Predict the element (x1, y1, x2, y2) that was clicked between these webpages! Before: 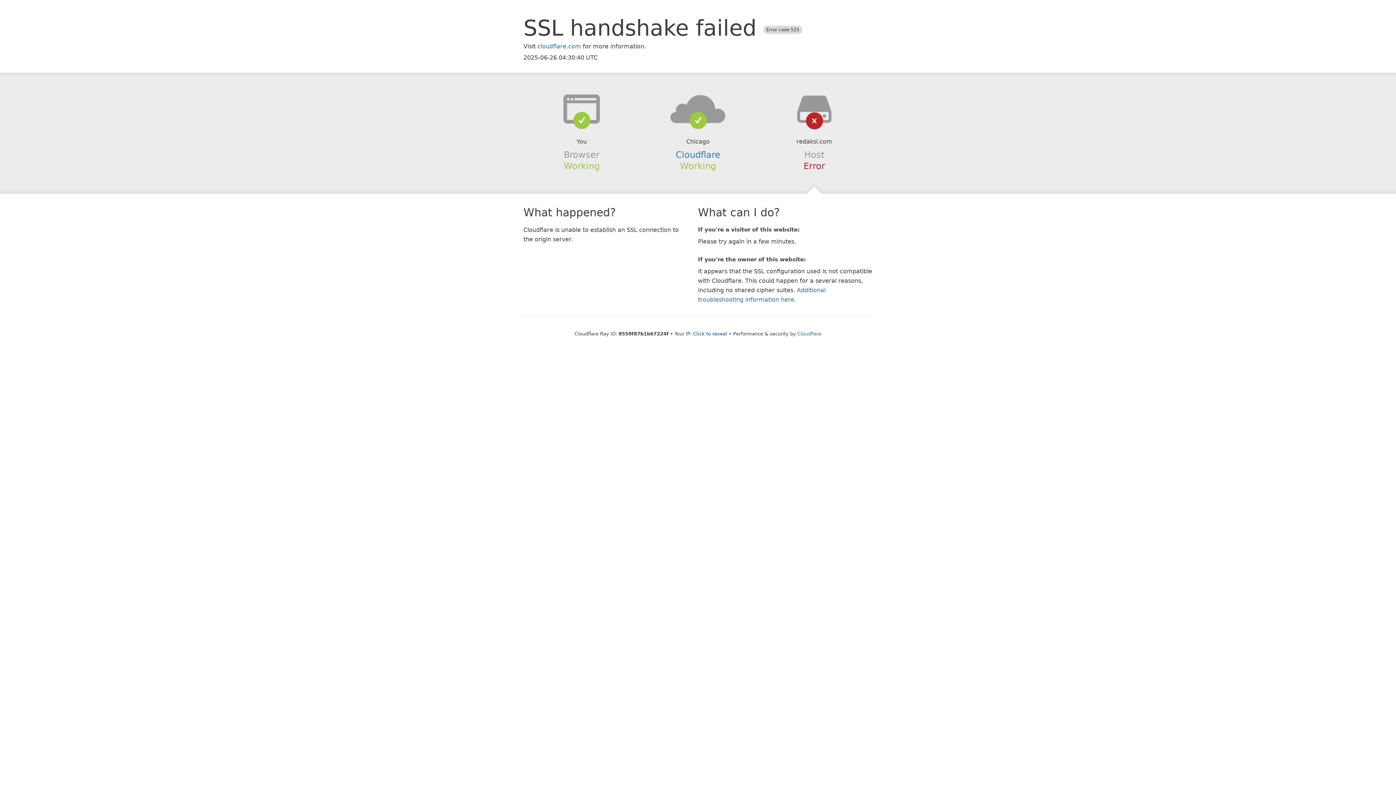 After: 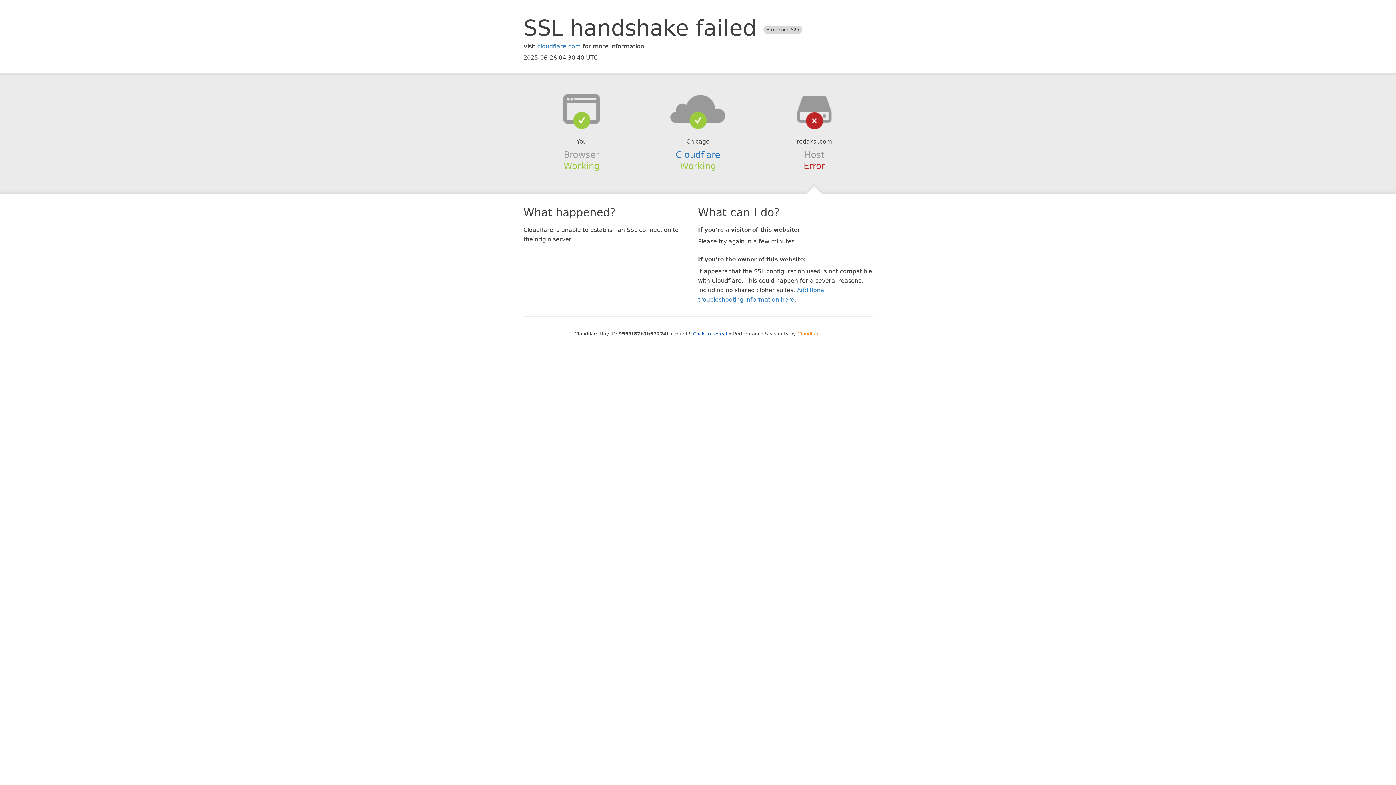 Action: label: Cloudflare bbox: (797, 331, 821, 336)